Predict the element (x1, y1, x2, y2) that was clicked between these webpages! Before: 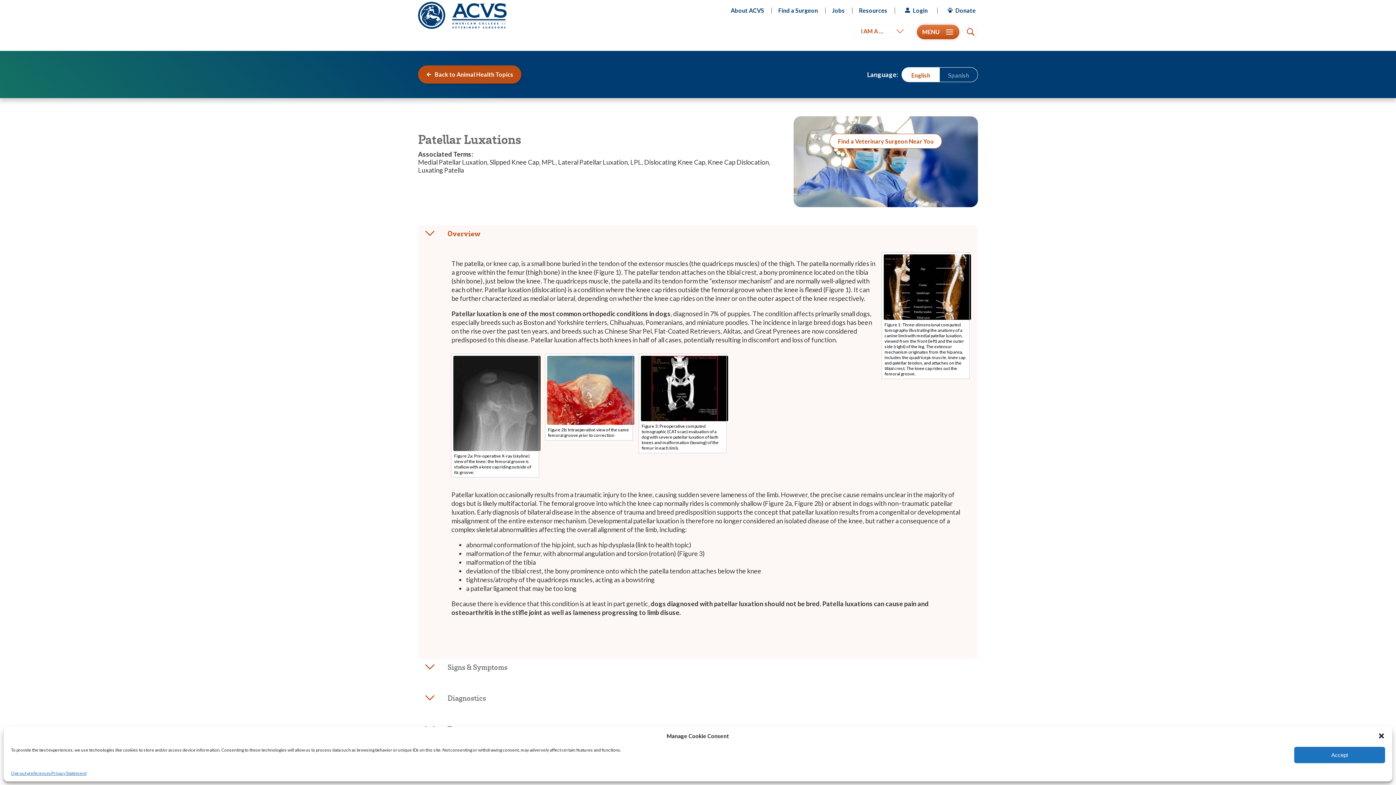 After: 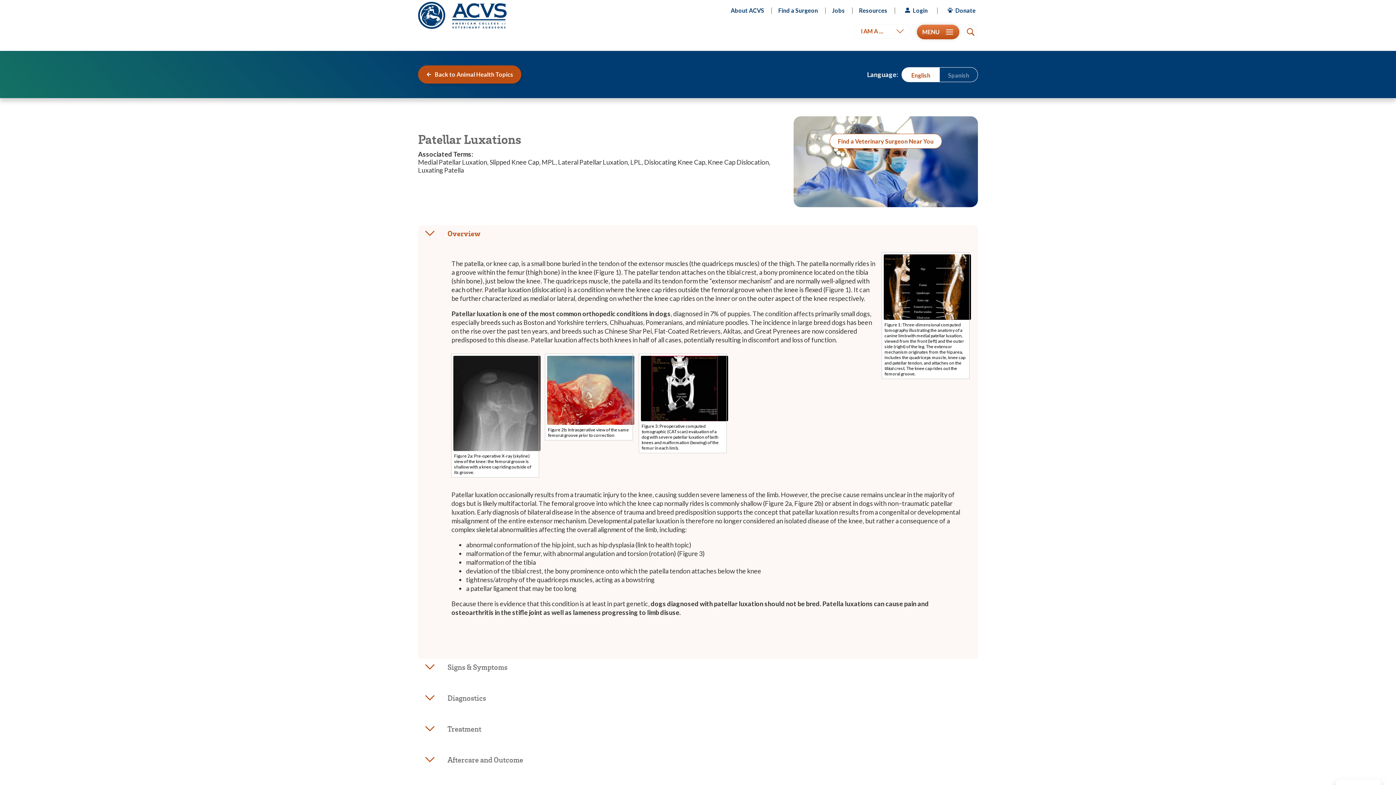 Action: bbox: (1294, 747, 1385, 763) label: Accept